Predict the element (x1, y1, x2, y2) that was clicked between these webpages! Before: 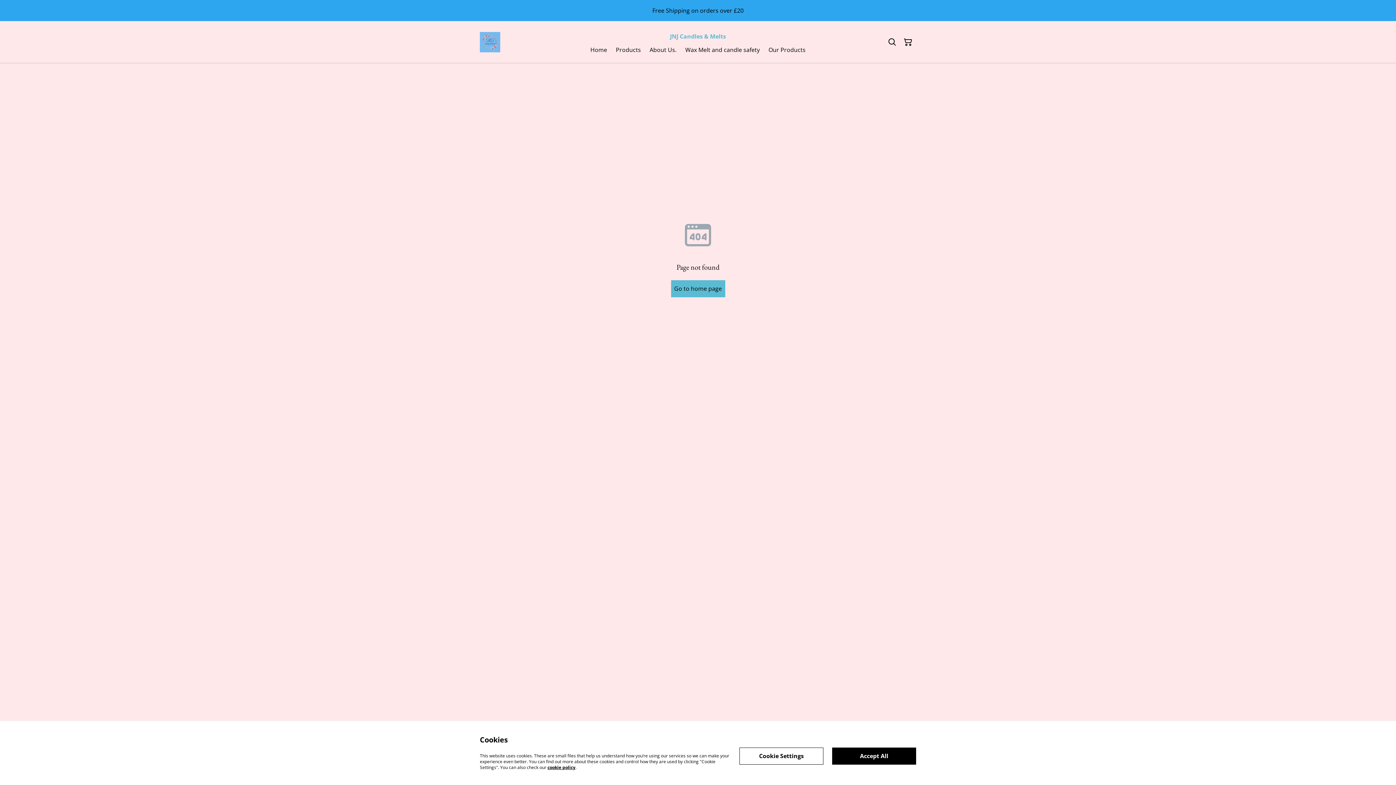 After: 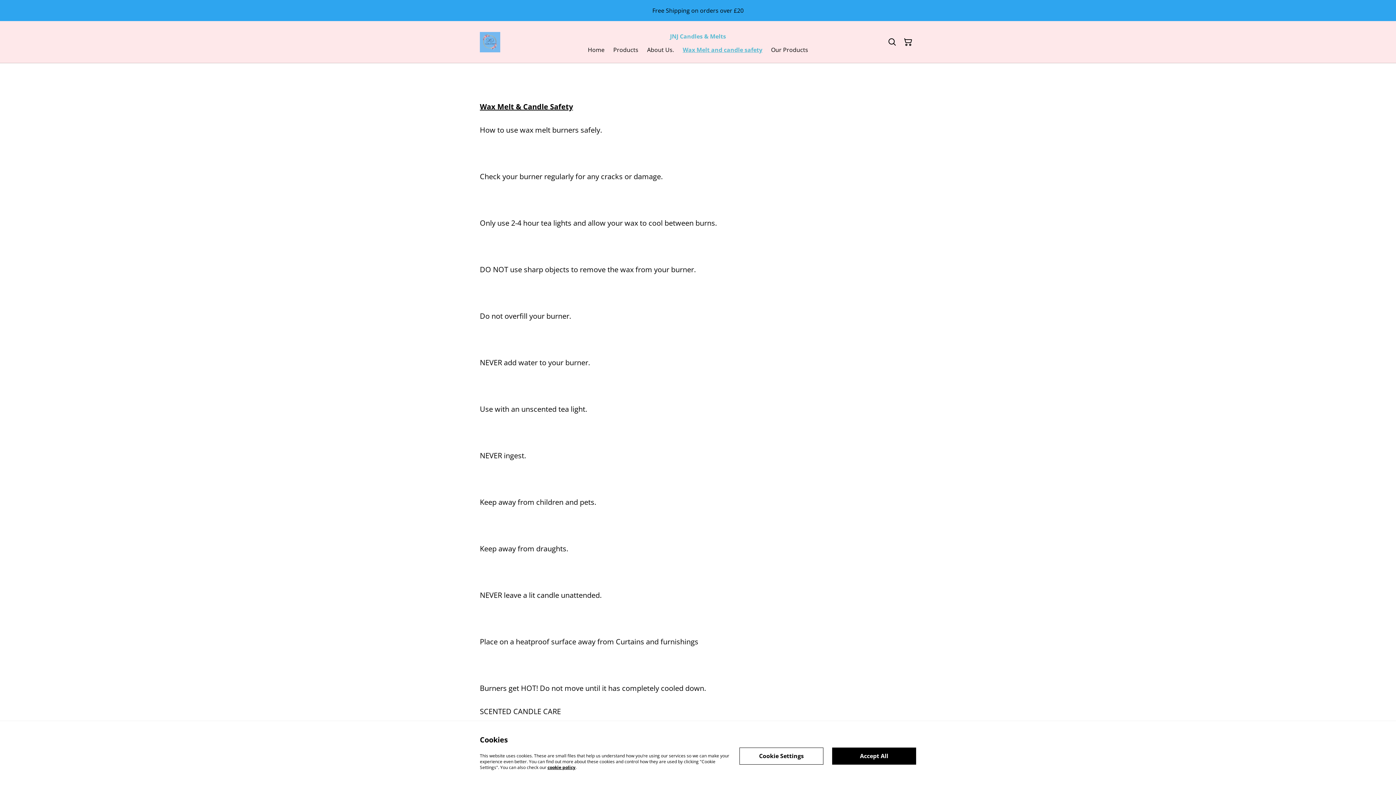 Action: label: Wax Melt and candle safety bbox: (685, 44, 760, 55)